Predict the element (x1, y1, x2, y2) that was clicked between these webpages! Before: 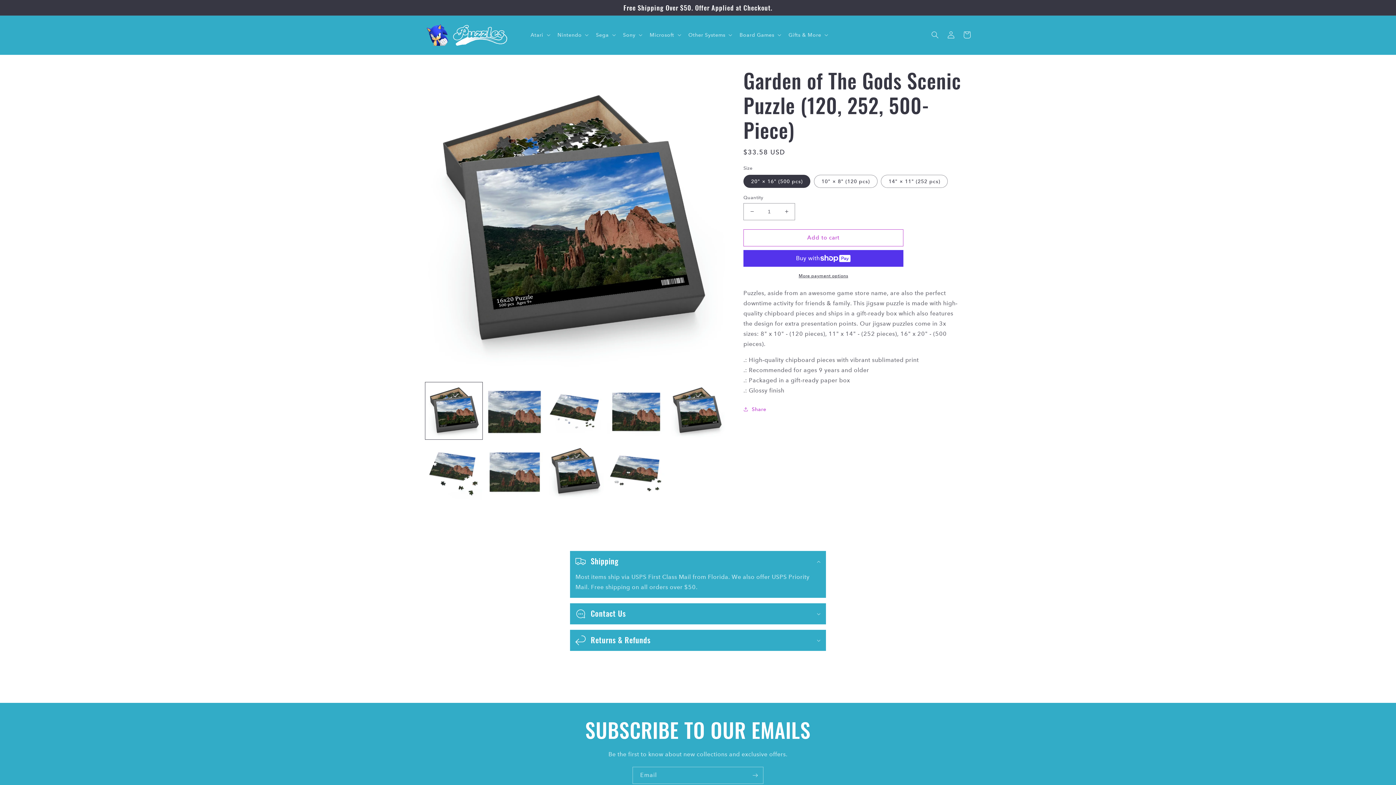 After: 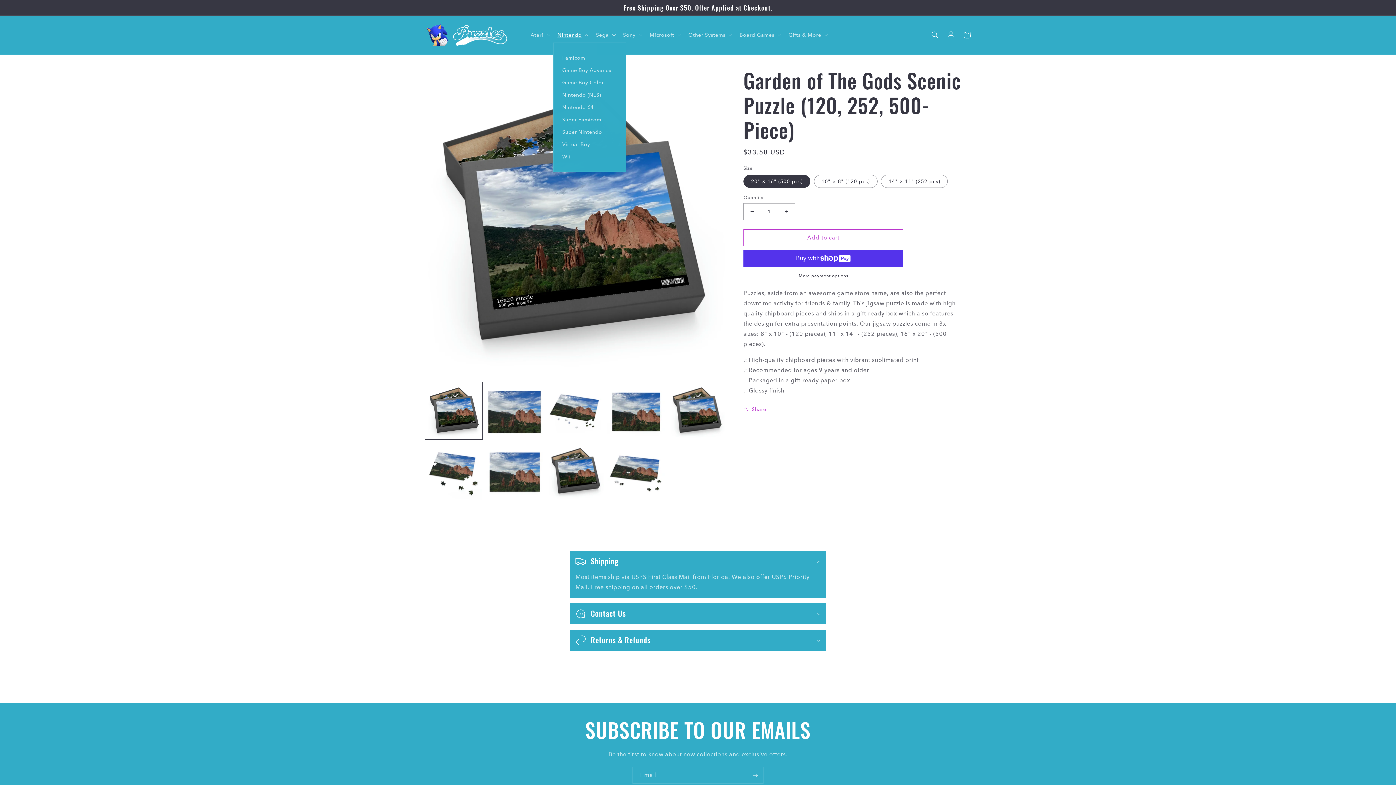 Action: label: Nintendo bbox: (553, 27, 591, 42)